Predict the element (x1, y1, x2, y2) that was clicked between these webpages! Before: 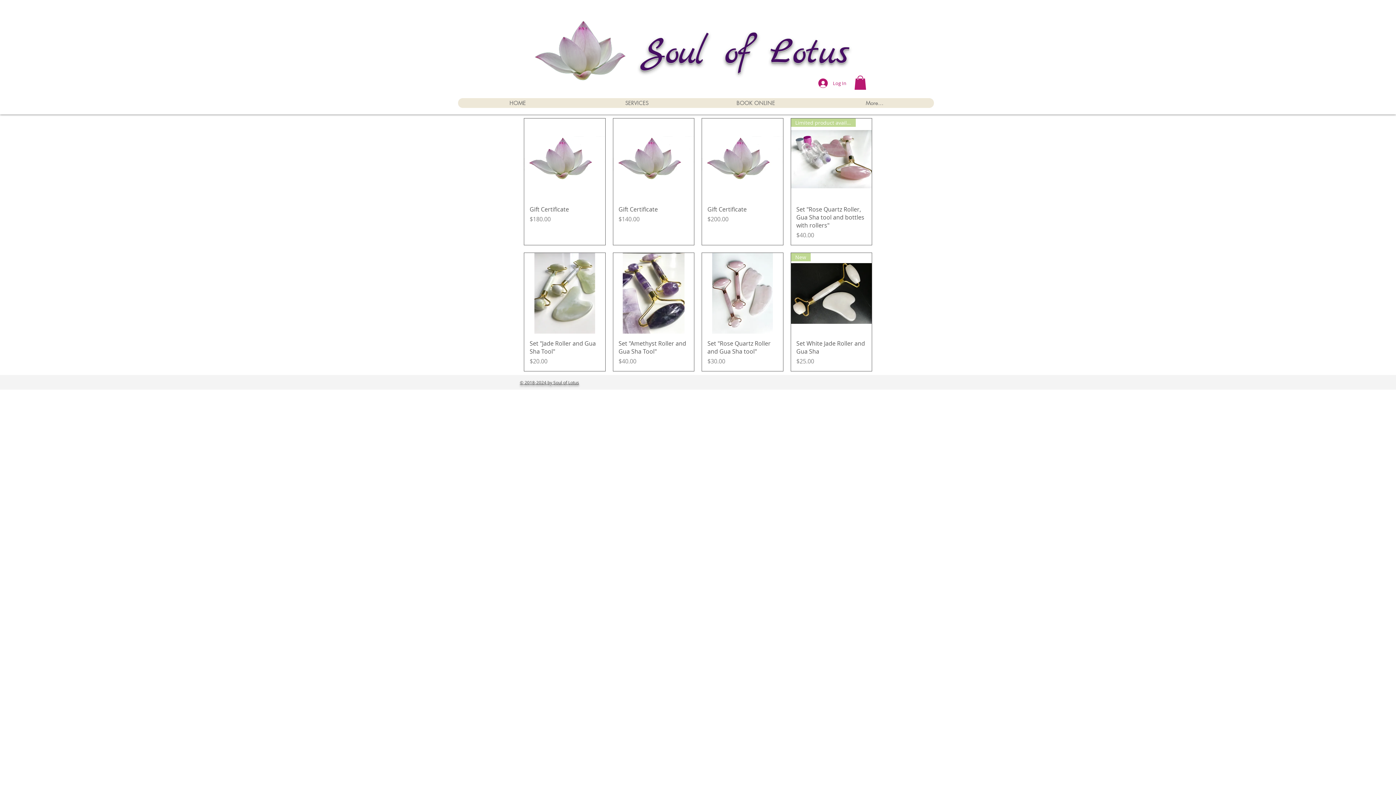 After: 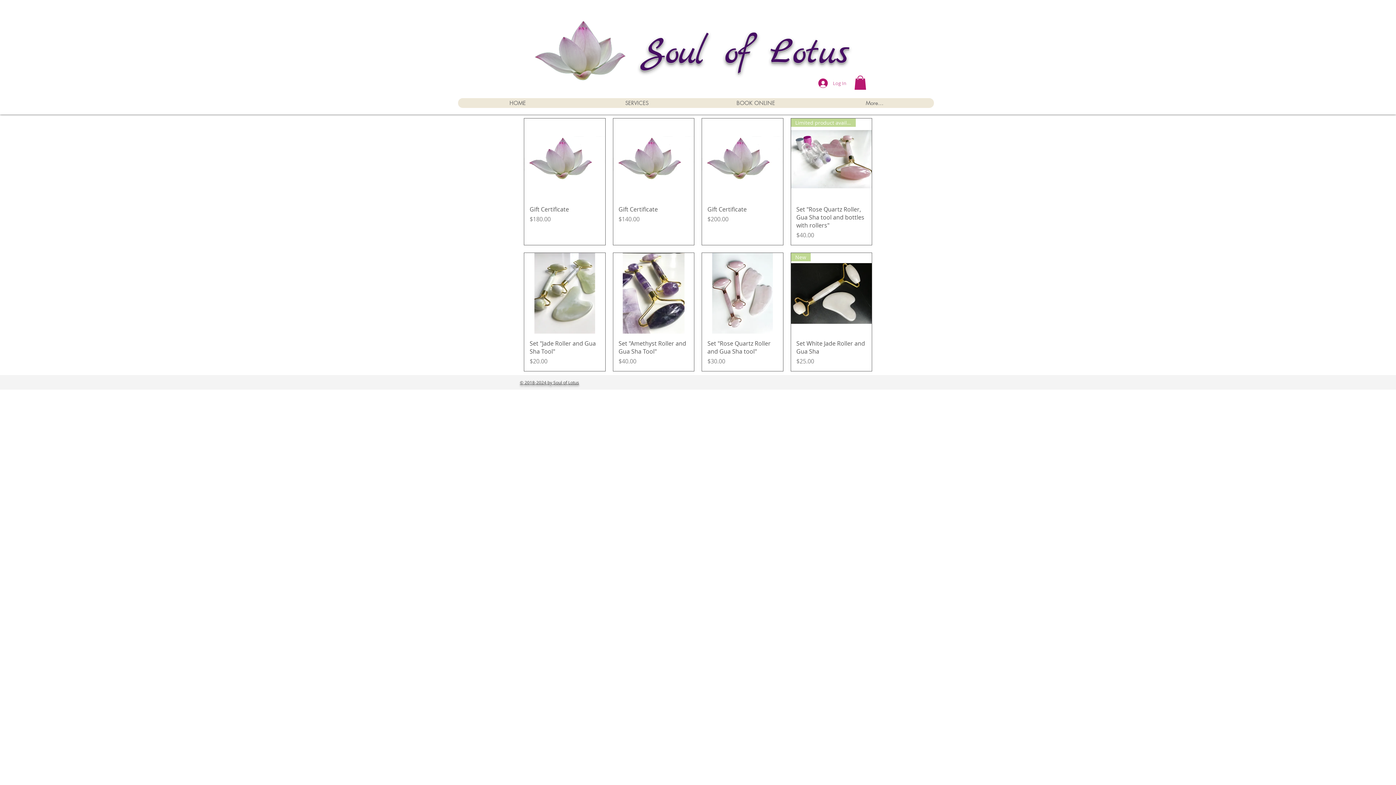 Action: label: Log In bbox: (813, 76, 851, 90)